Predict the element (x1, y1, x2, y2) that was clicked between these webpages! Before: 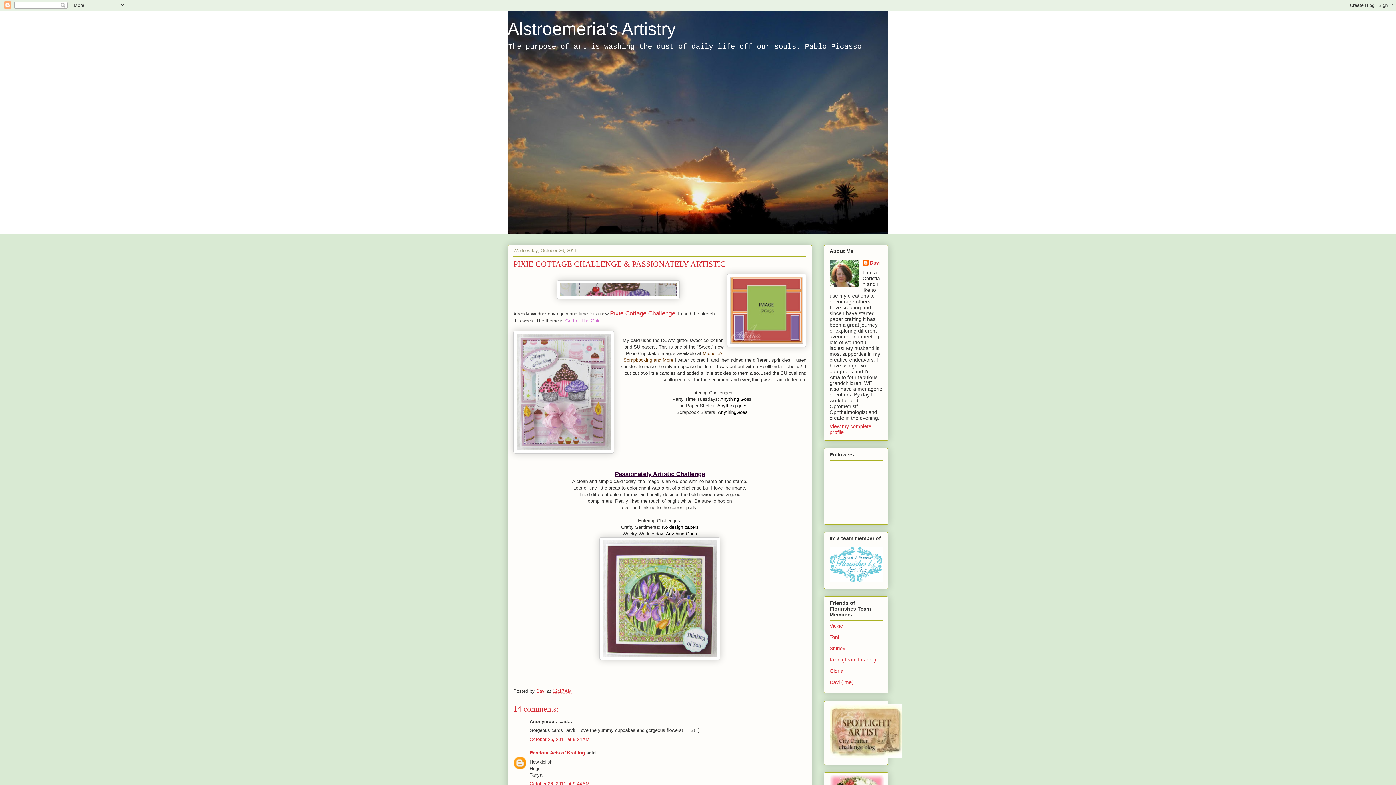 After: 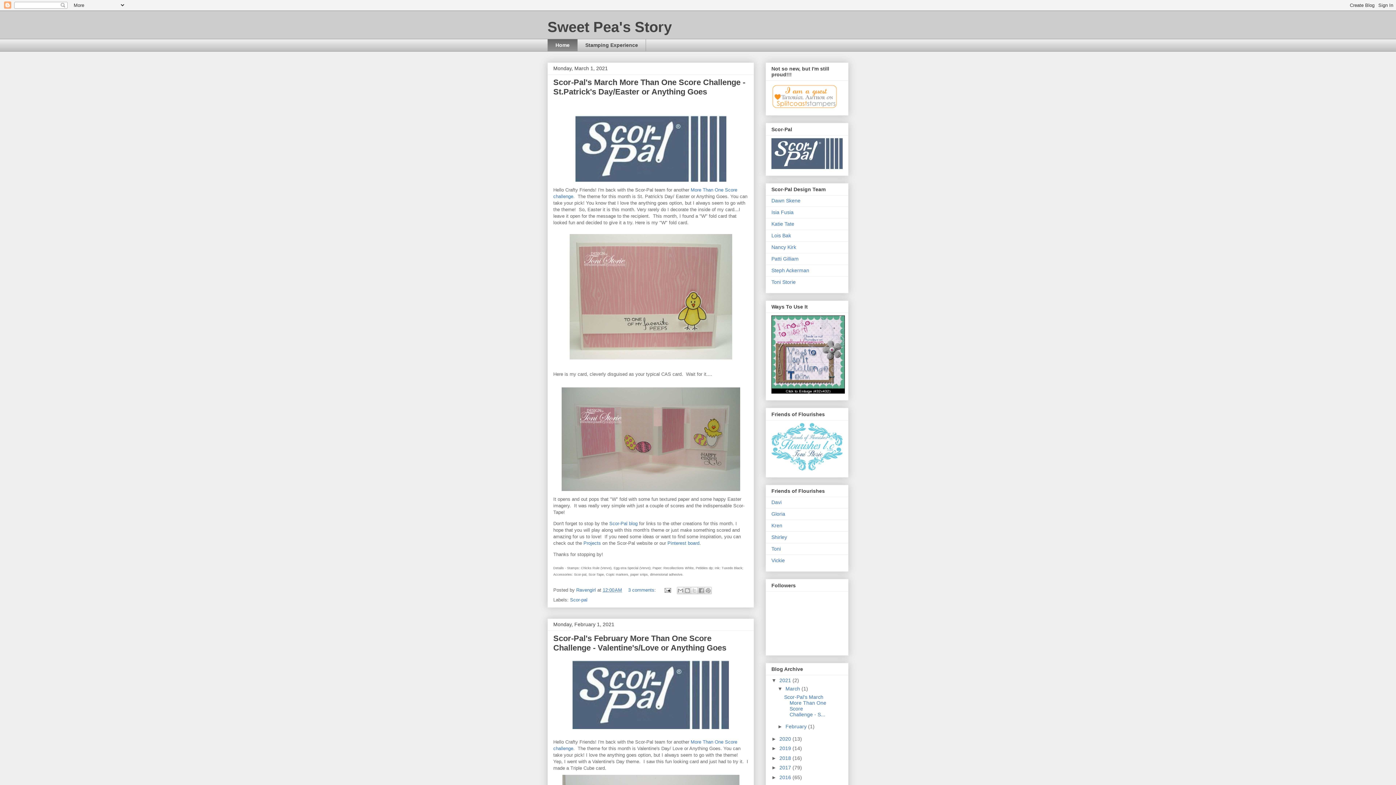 Action: label: Toni bbox: (829, 634, 839, 640)